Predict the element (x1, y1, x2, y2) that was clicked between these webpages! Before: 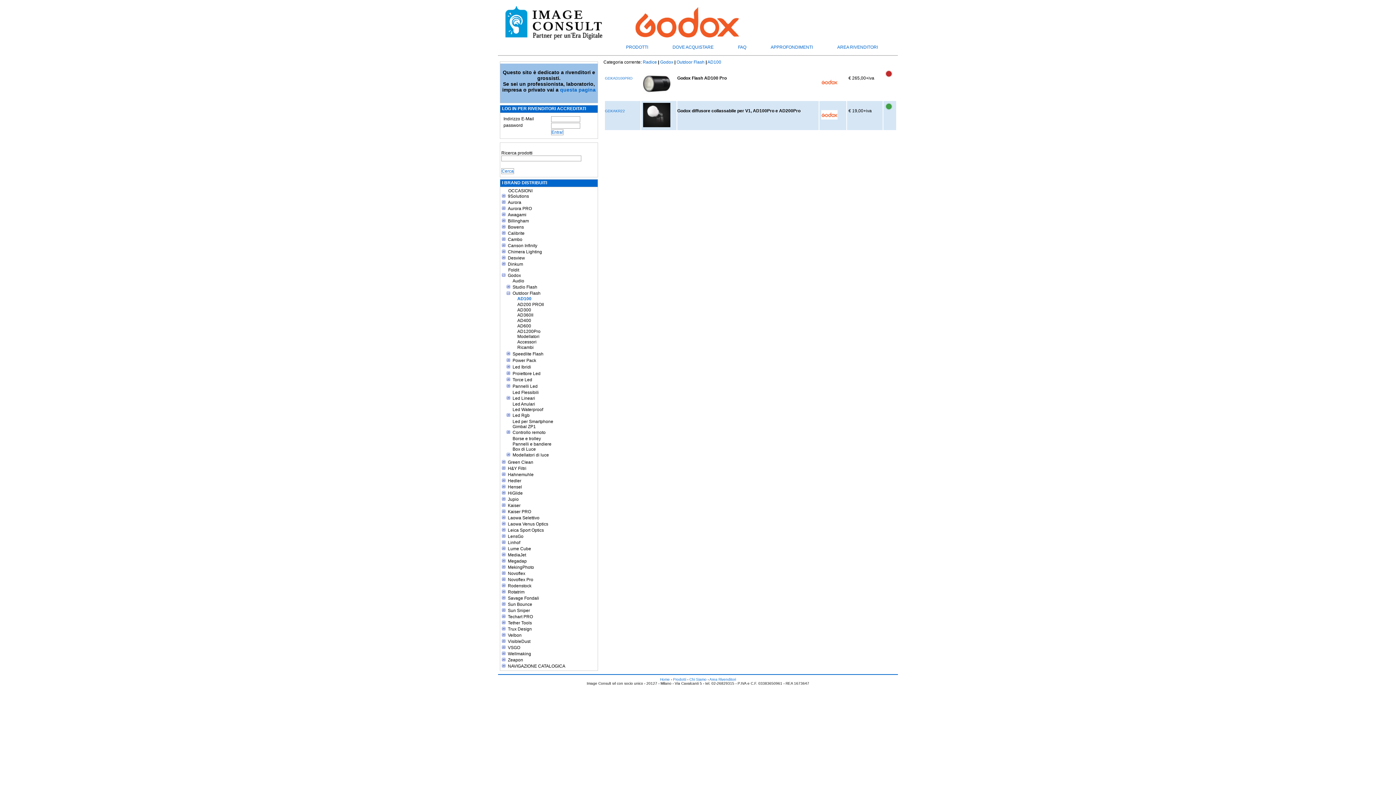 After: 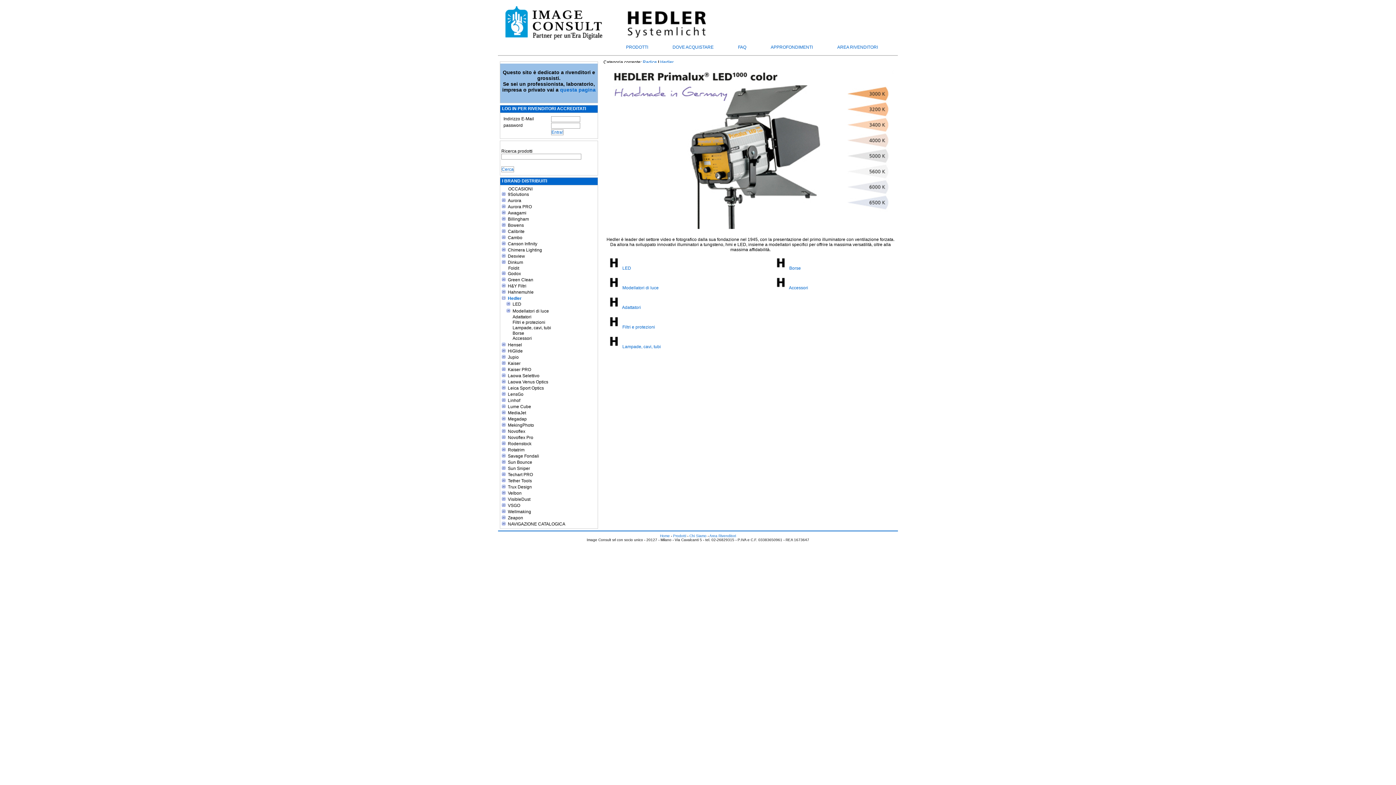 Action: label: Hedler bbox: (508, 478, 521, 483)